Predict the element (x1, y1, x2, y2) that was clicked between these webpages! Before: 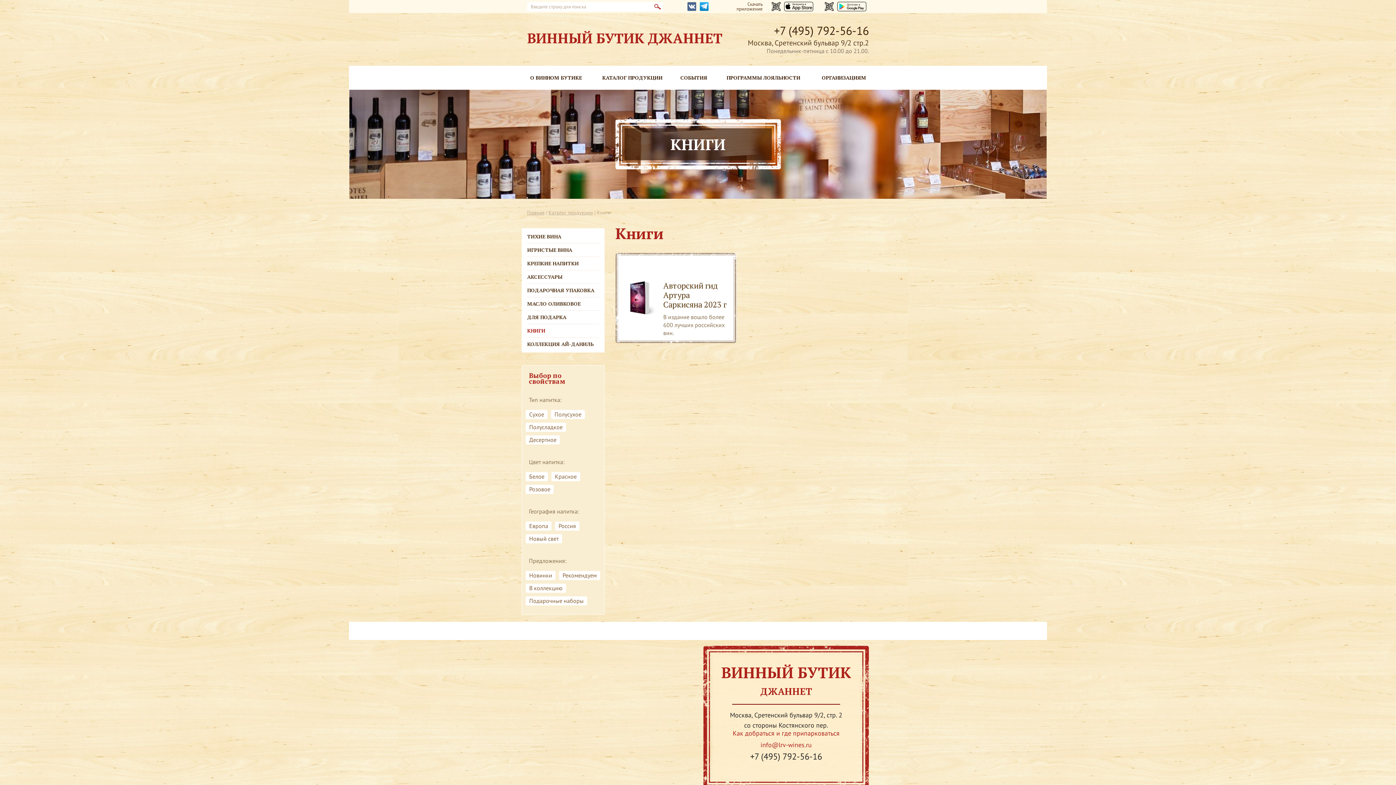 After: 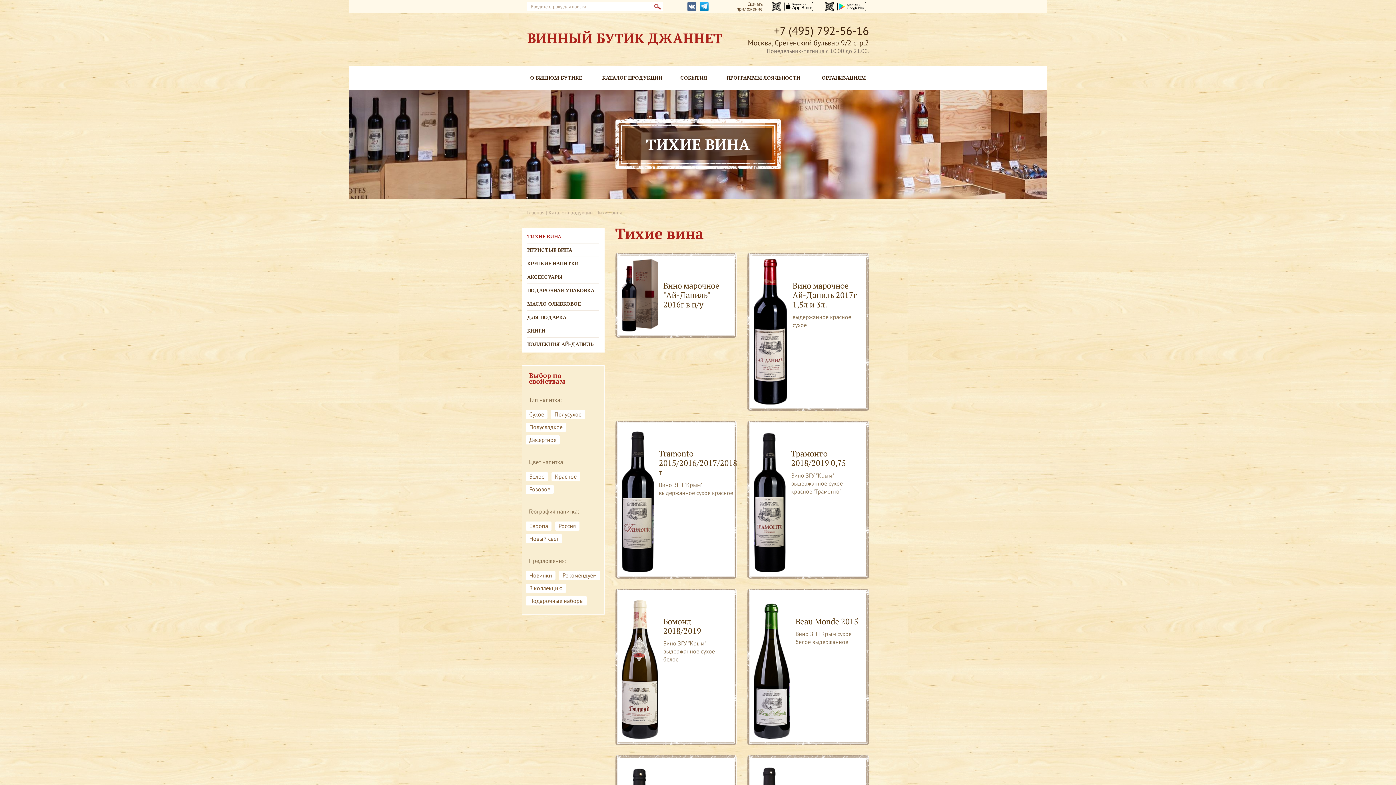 Action: label: Каталог продукции bbox: (548, 210, 593, 214)